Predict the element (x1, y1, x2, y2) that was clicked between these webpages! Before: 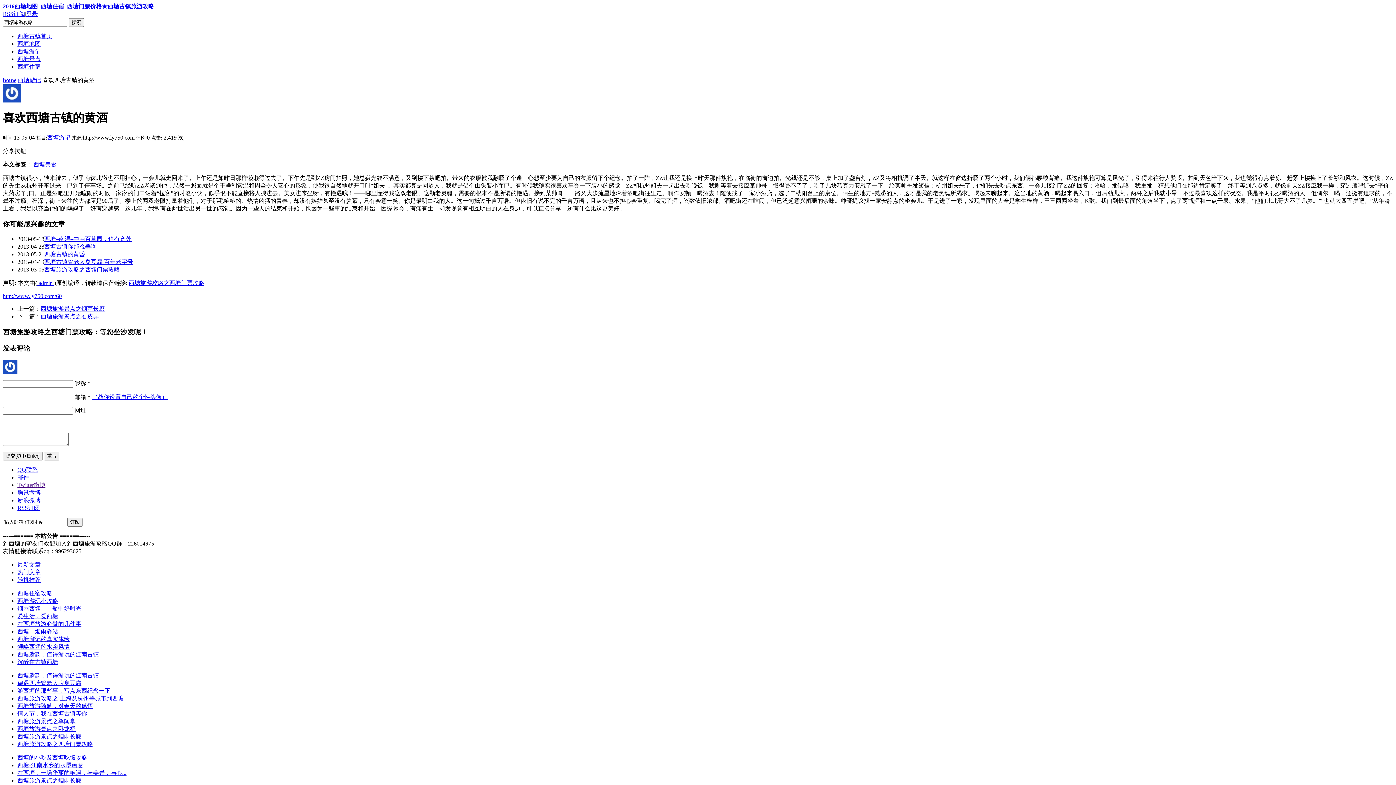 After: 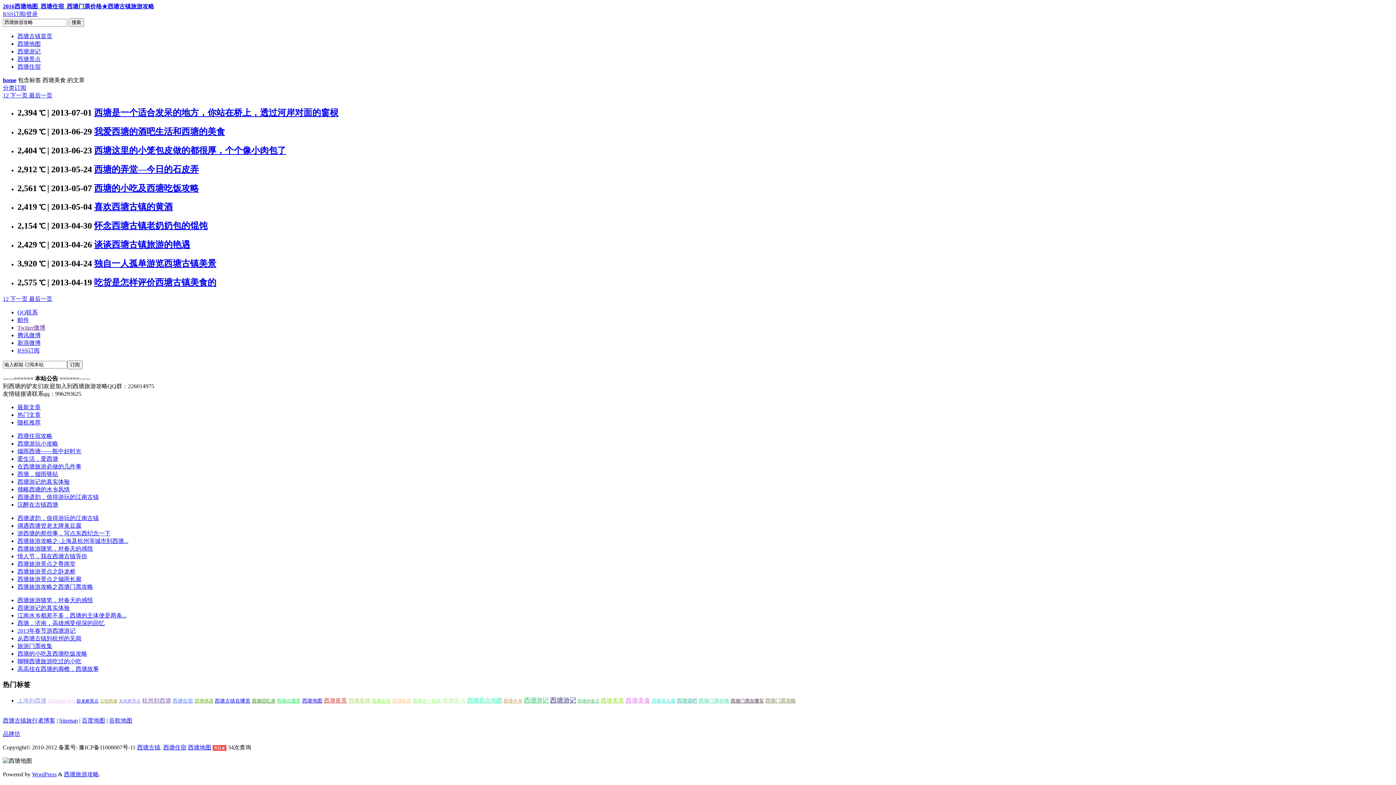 Action: label: 西塘美食 bbox: (33, 161, 56, 167)